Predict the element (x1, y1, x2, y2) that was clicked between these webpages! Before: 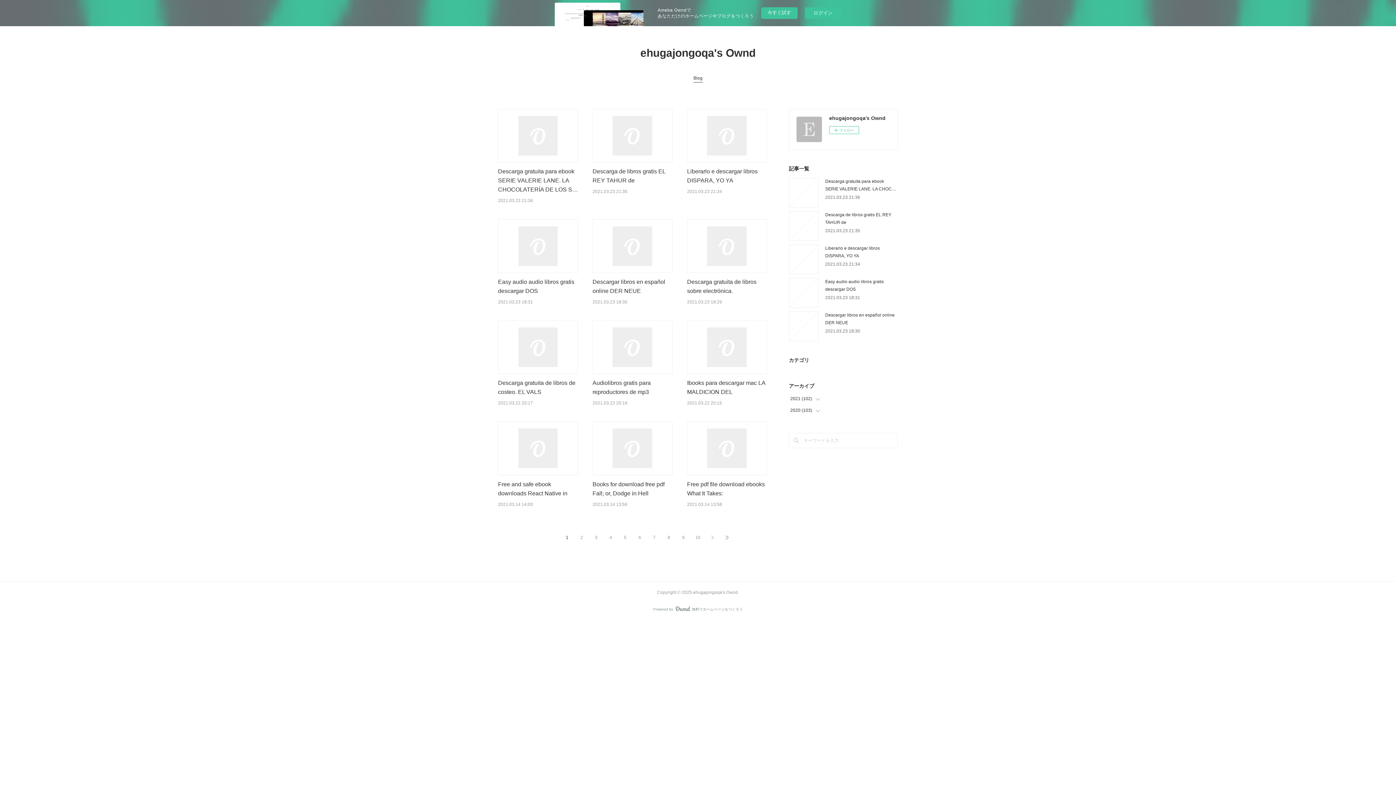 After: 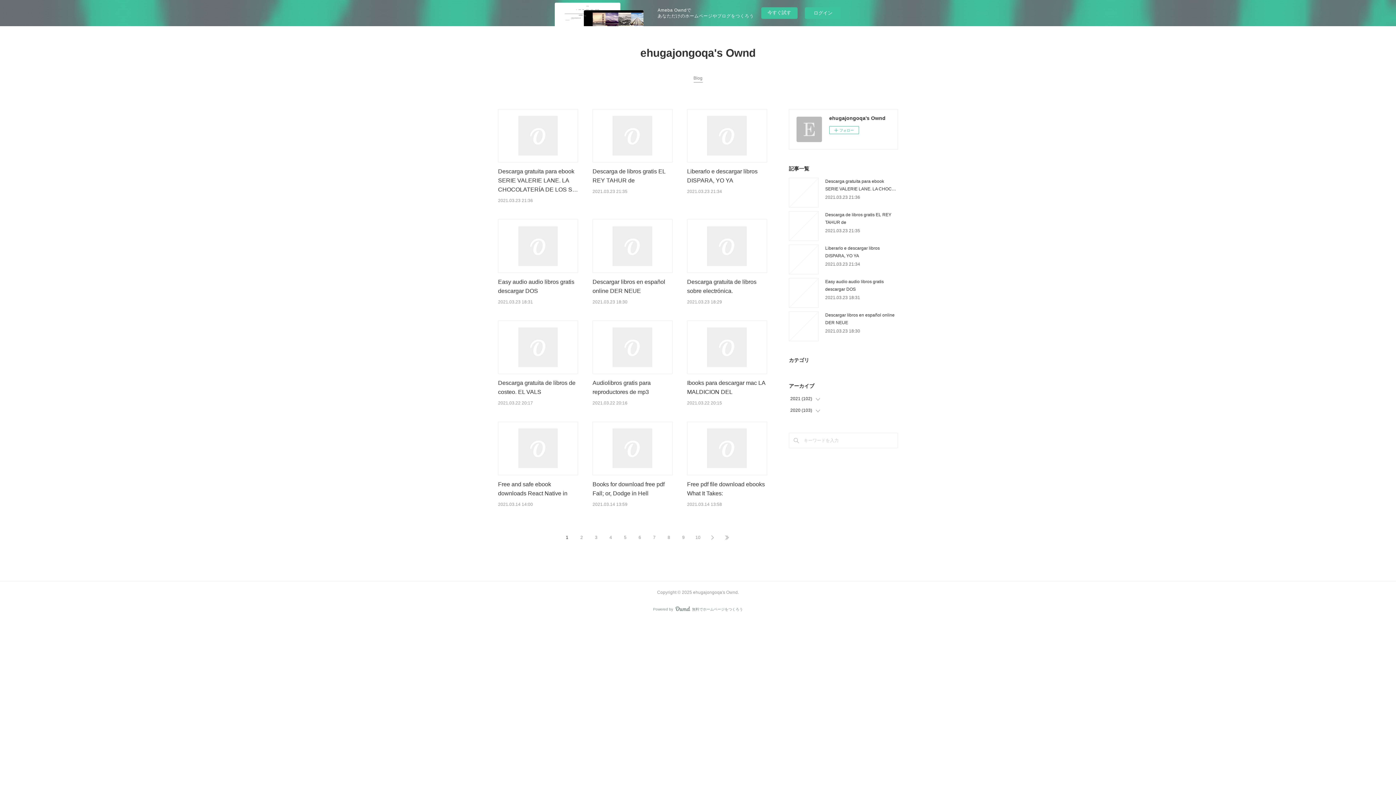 Action: label: Blog bbox: (693, 72, 702, 83)